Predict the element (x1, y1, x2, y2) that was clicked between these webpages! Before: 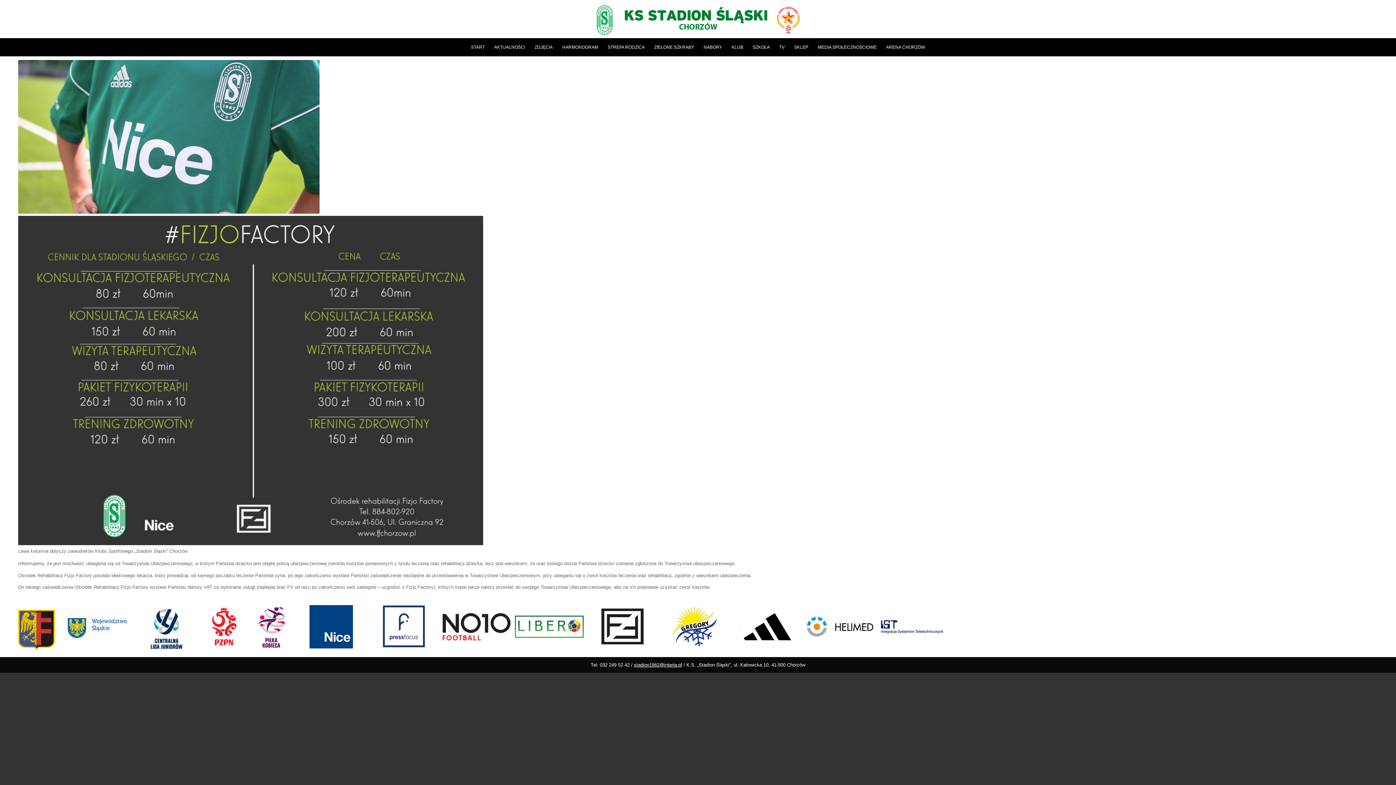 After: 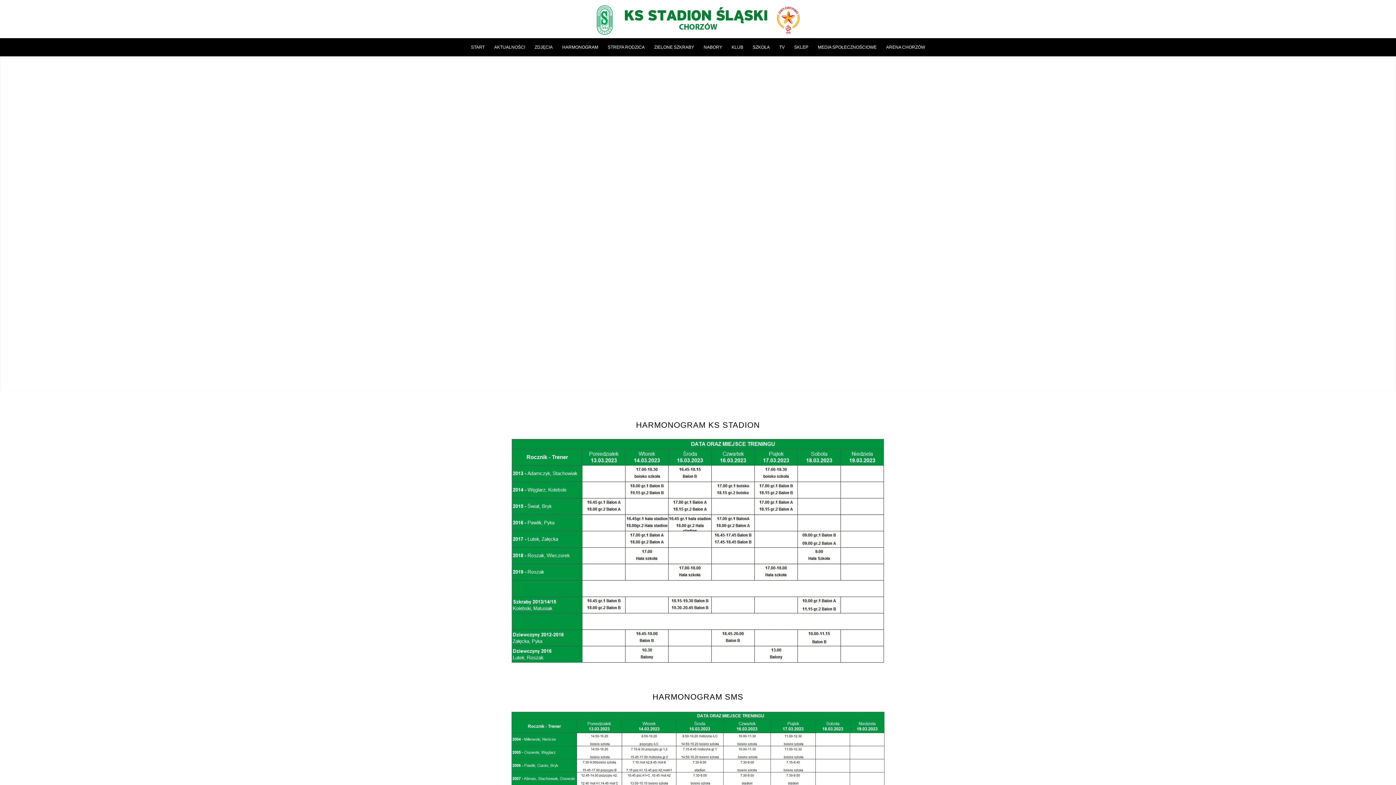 Action: bbox: (557, 38, 603, 56) label: HARMONOGRAM